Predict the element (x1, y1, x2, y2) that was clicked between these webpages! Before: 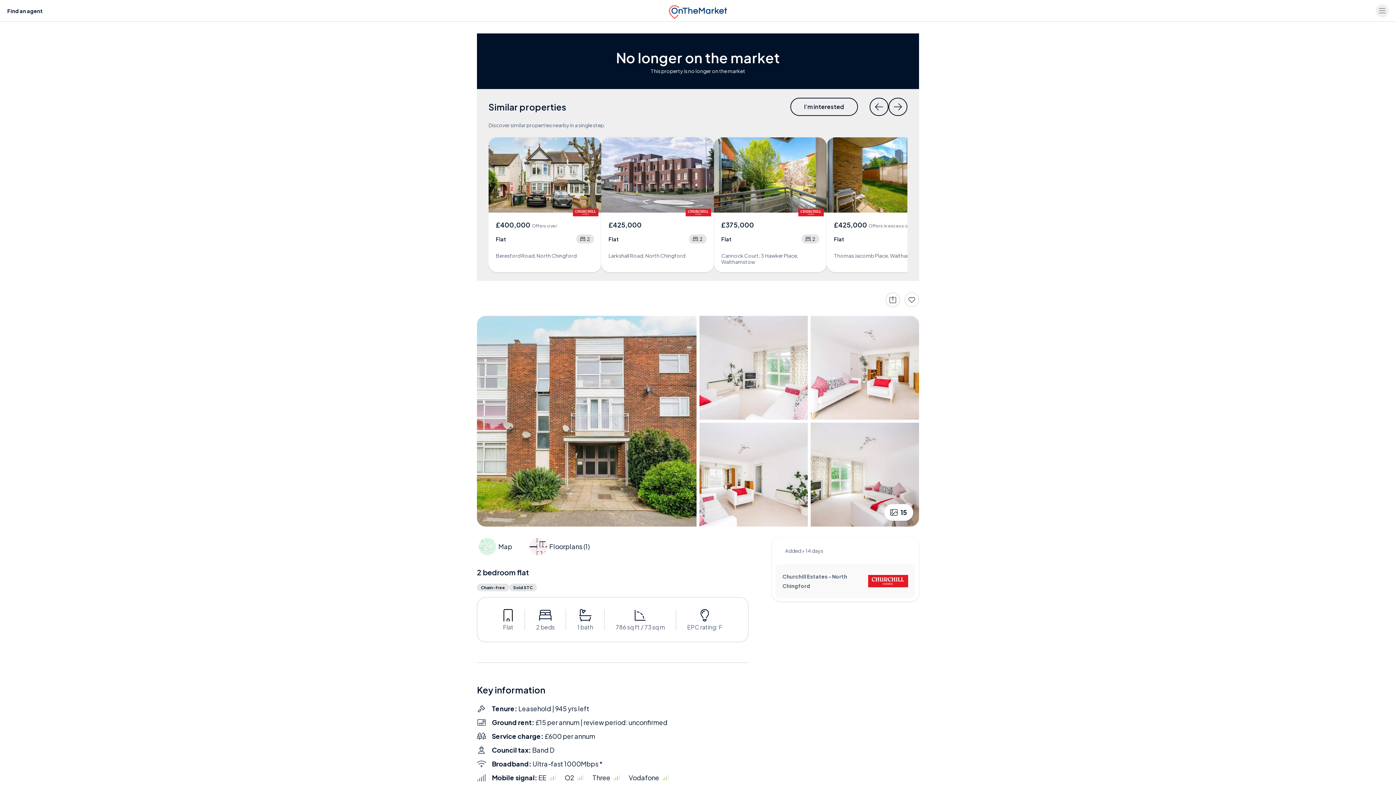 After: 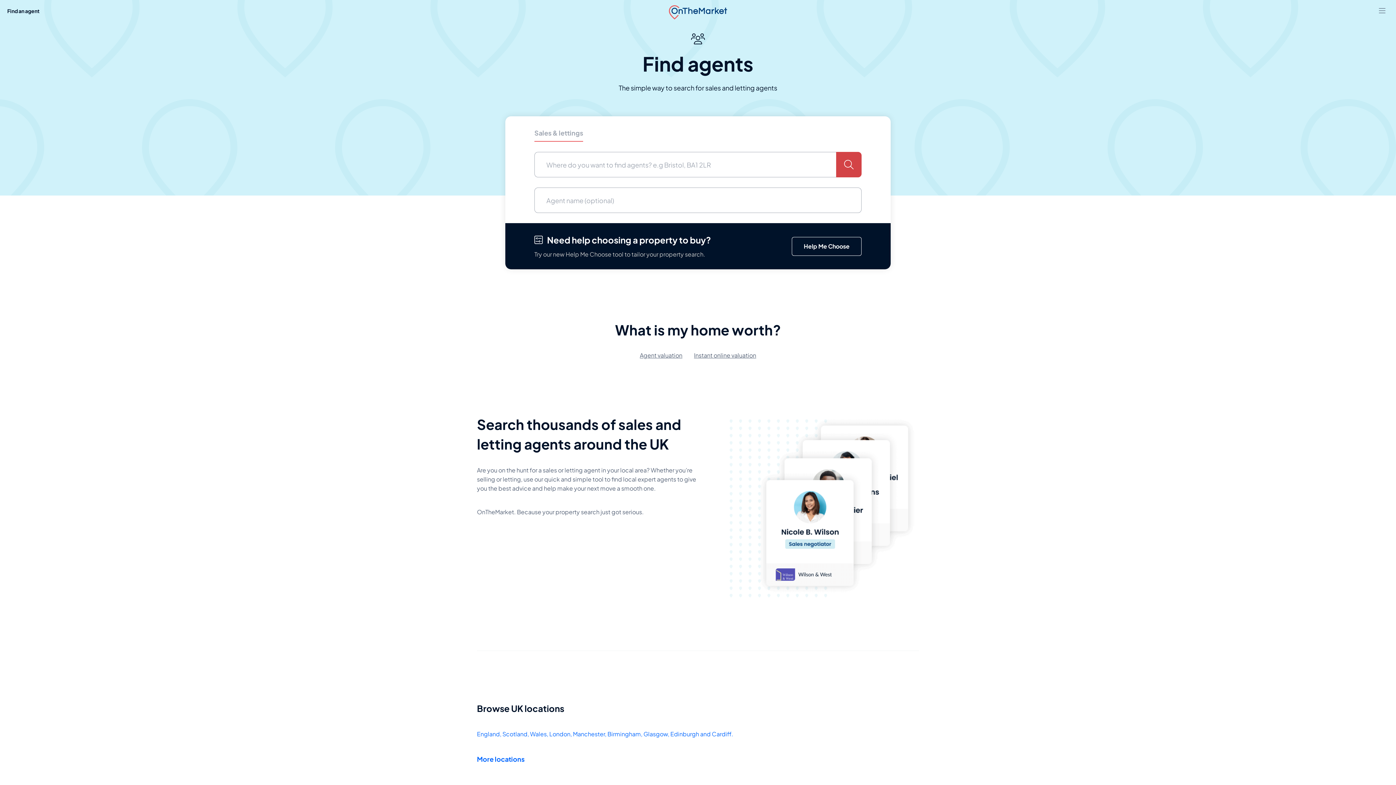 Action: label: Find an agent bbox: (7, 6, 42, 15)